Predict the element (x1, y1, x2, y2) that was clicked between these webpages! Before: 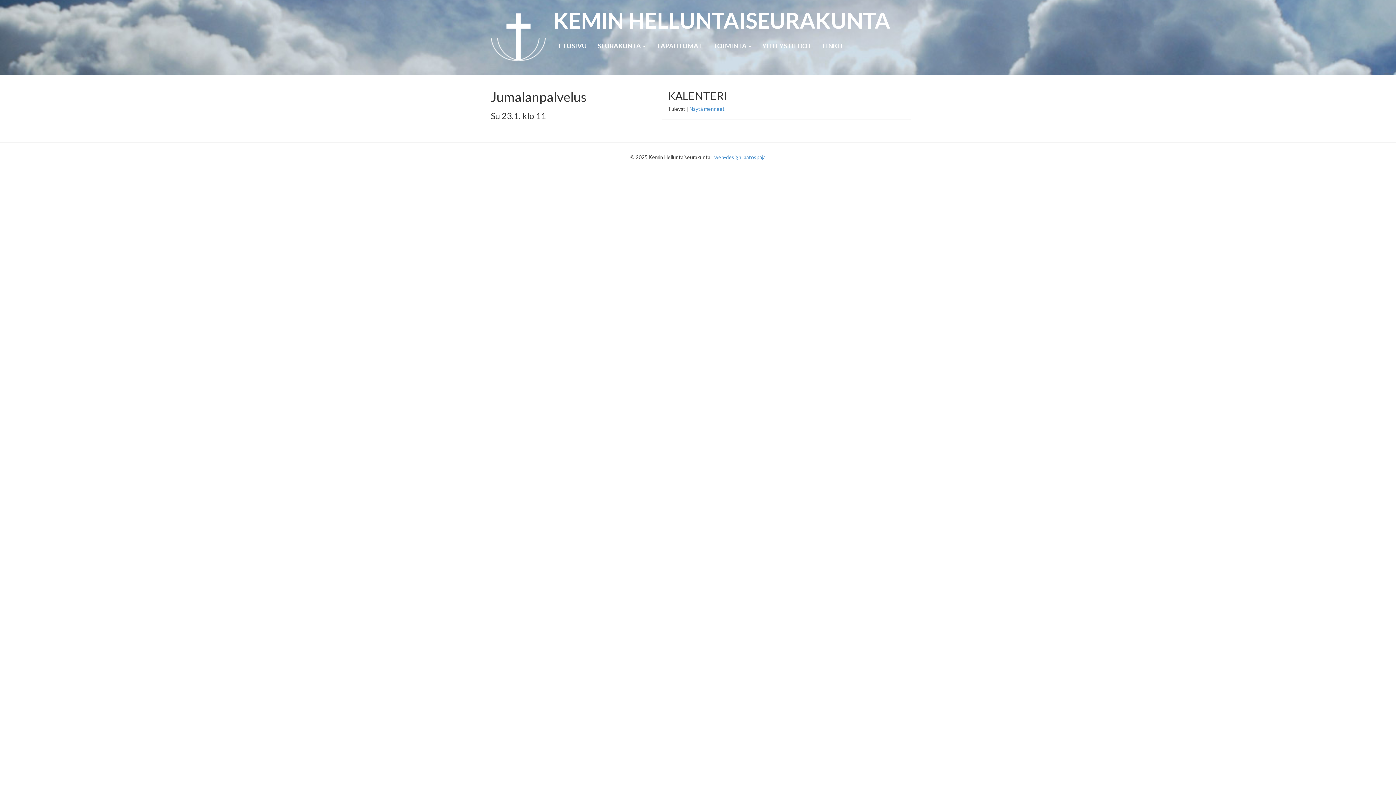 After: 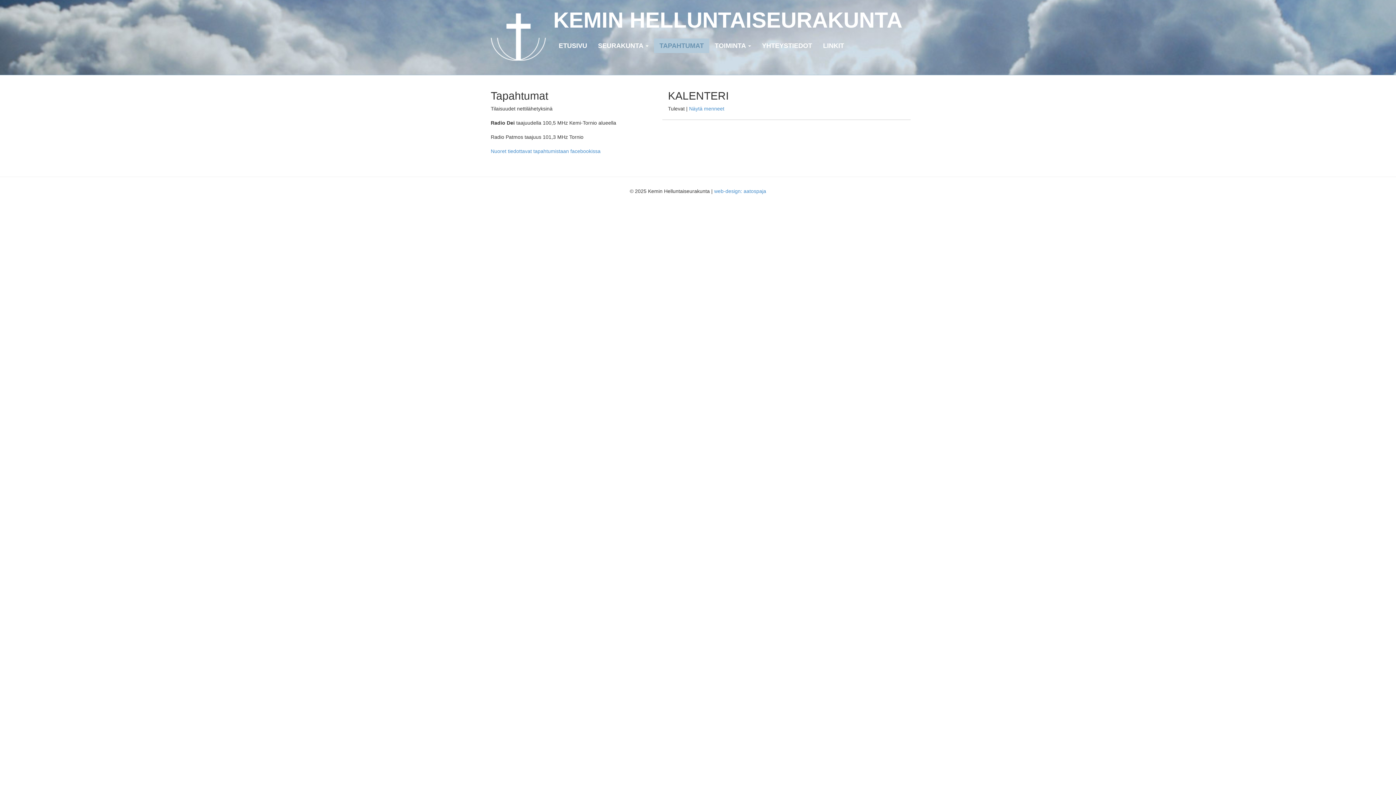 Action: label: TAPAHTUMAT bbox: (651, 38, 708, 53)